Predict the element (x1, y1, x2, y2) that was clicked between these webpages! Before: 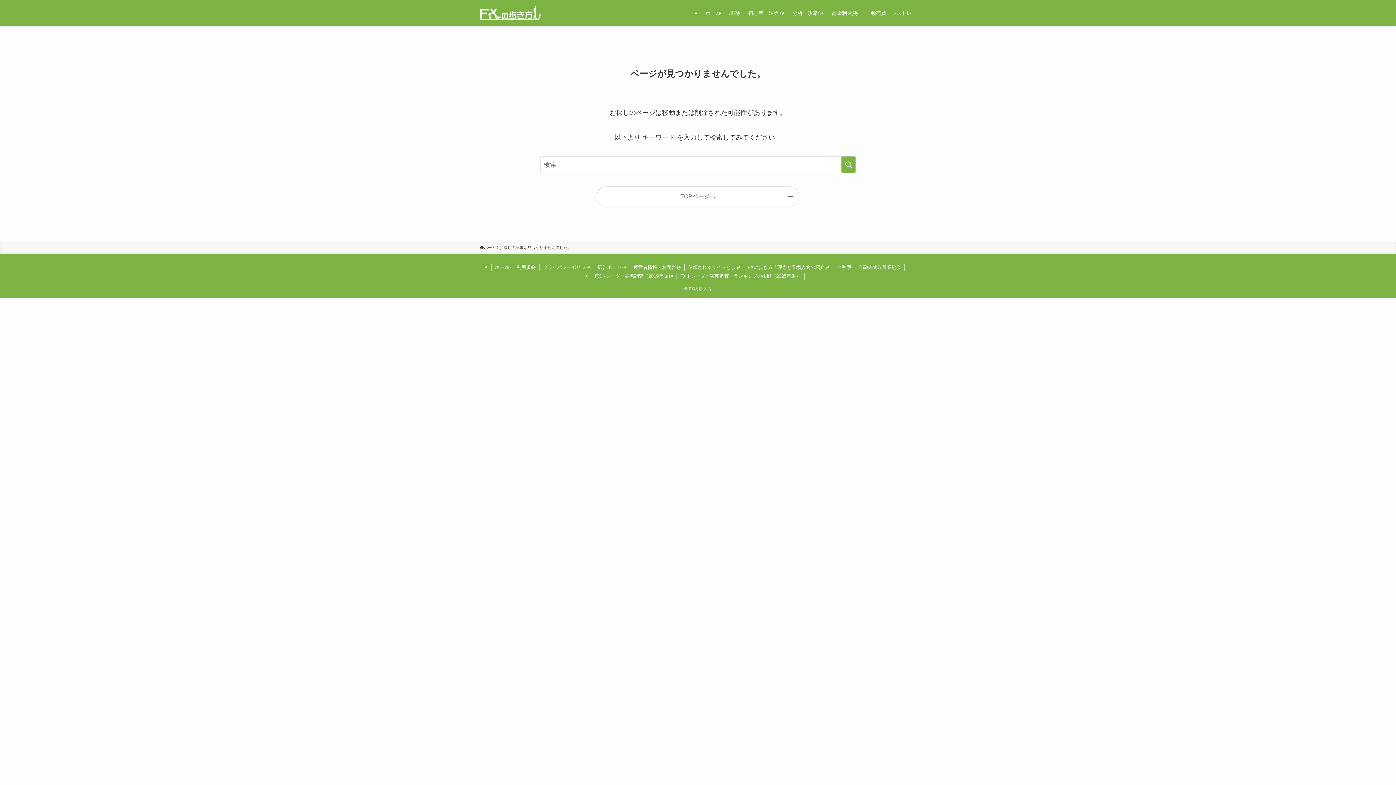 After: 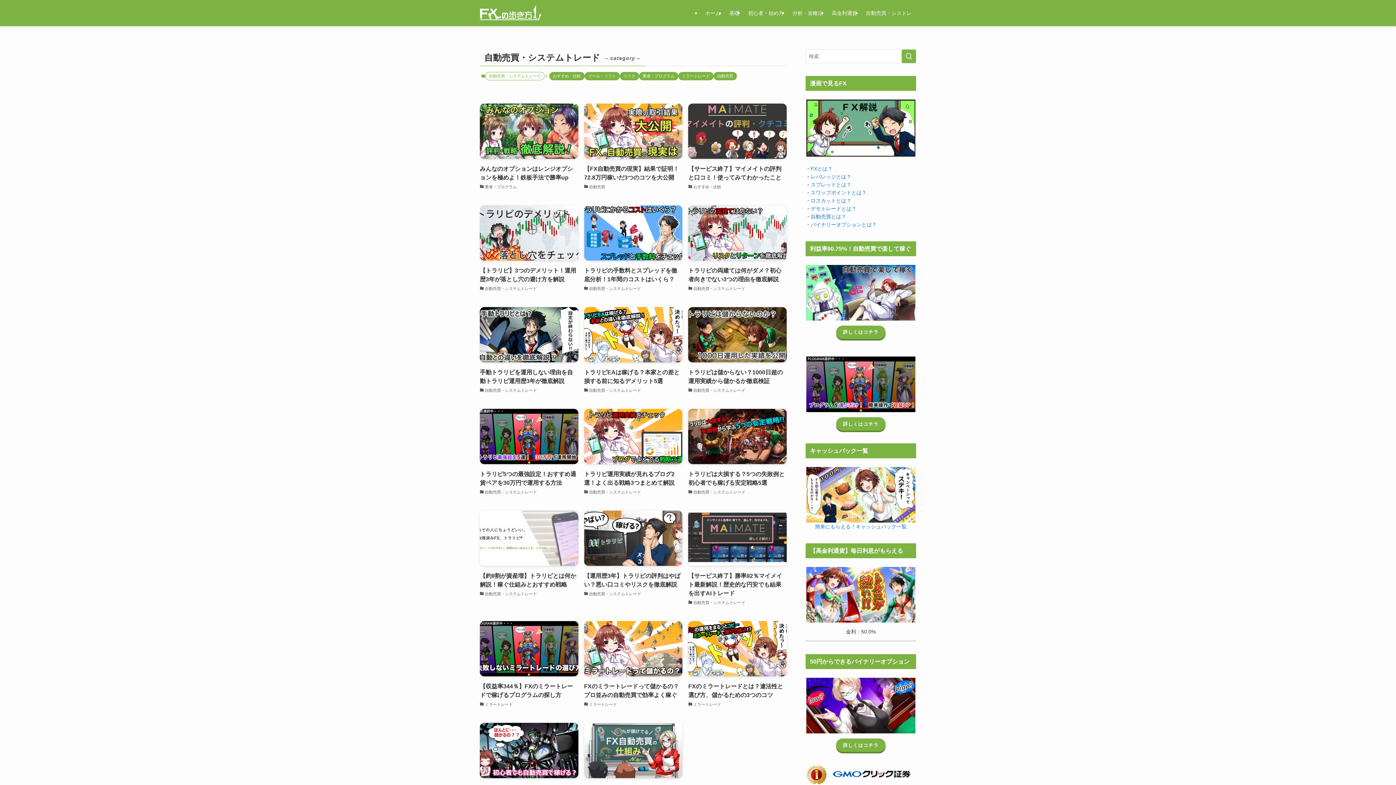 Action: label: 自動売買・シストレ bbox: (861, 0, 916, 26)